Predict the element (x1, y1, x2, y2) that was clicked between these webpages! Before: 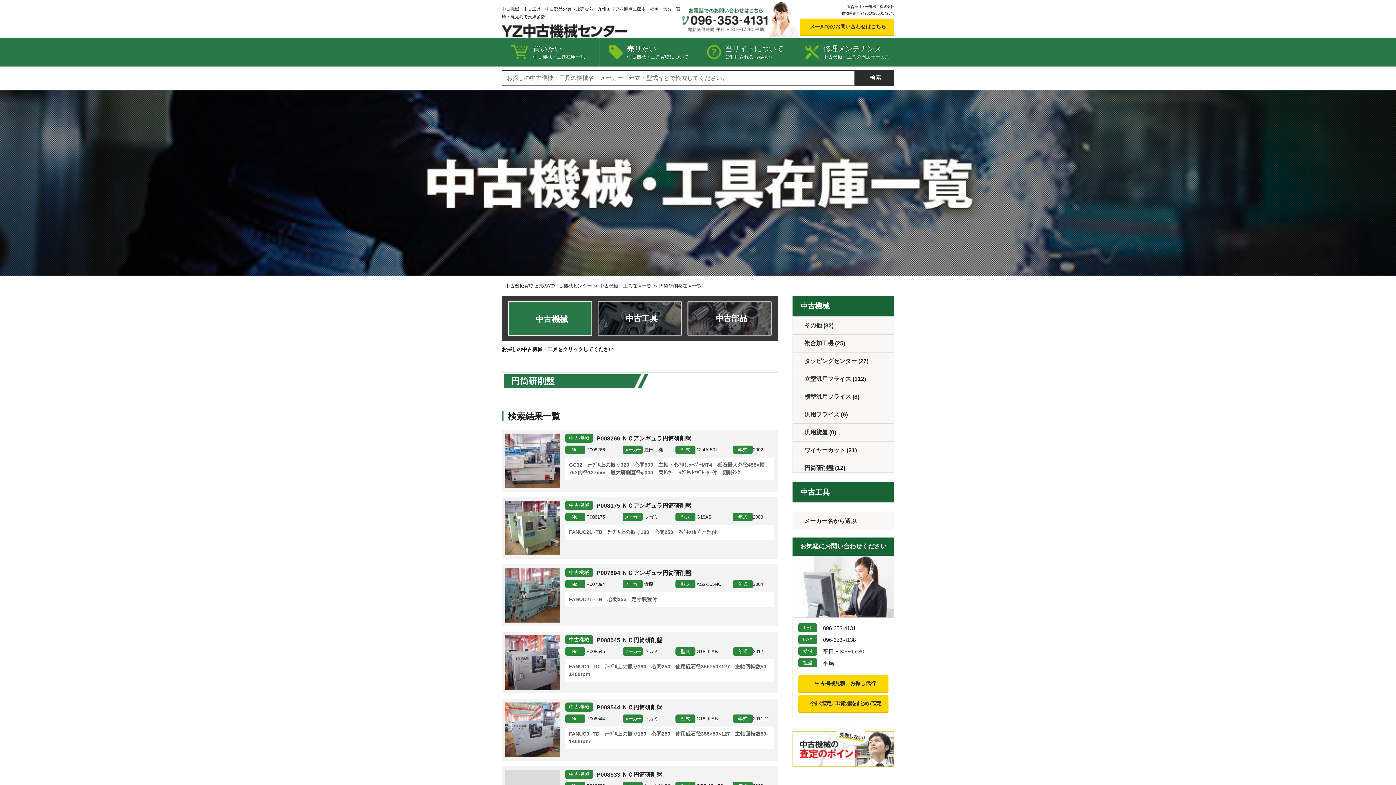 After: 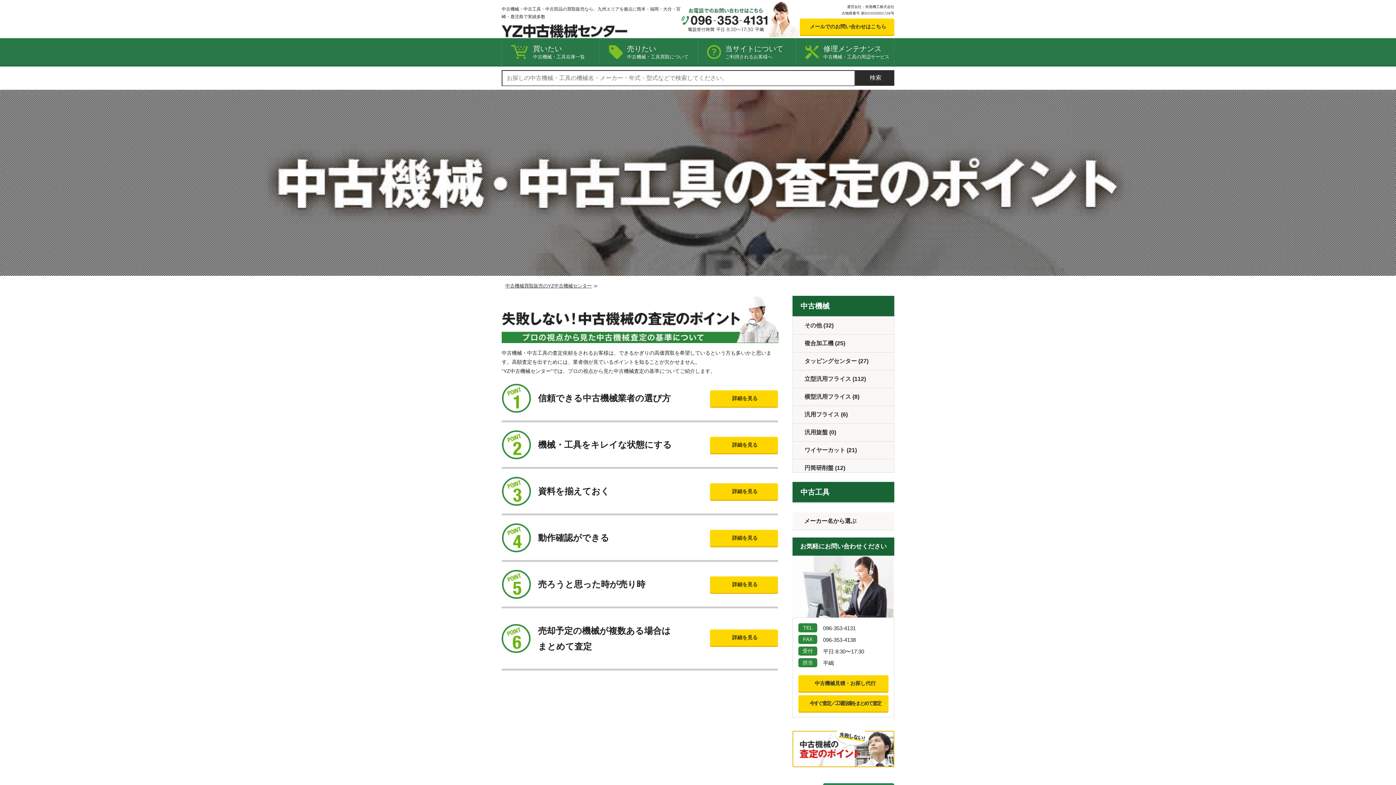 Action: bbox: (792, 760, 894, 765)